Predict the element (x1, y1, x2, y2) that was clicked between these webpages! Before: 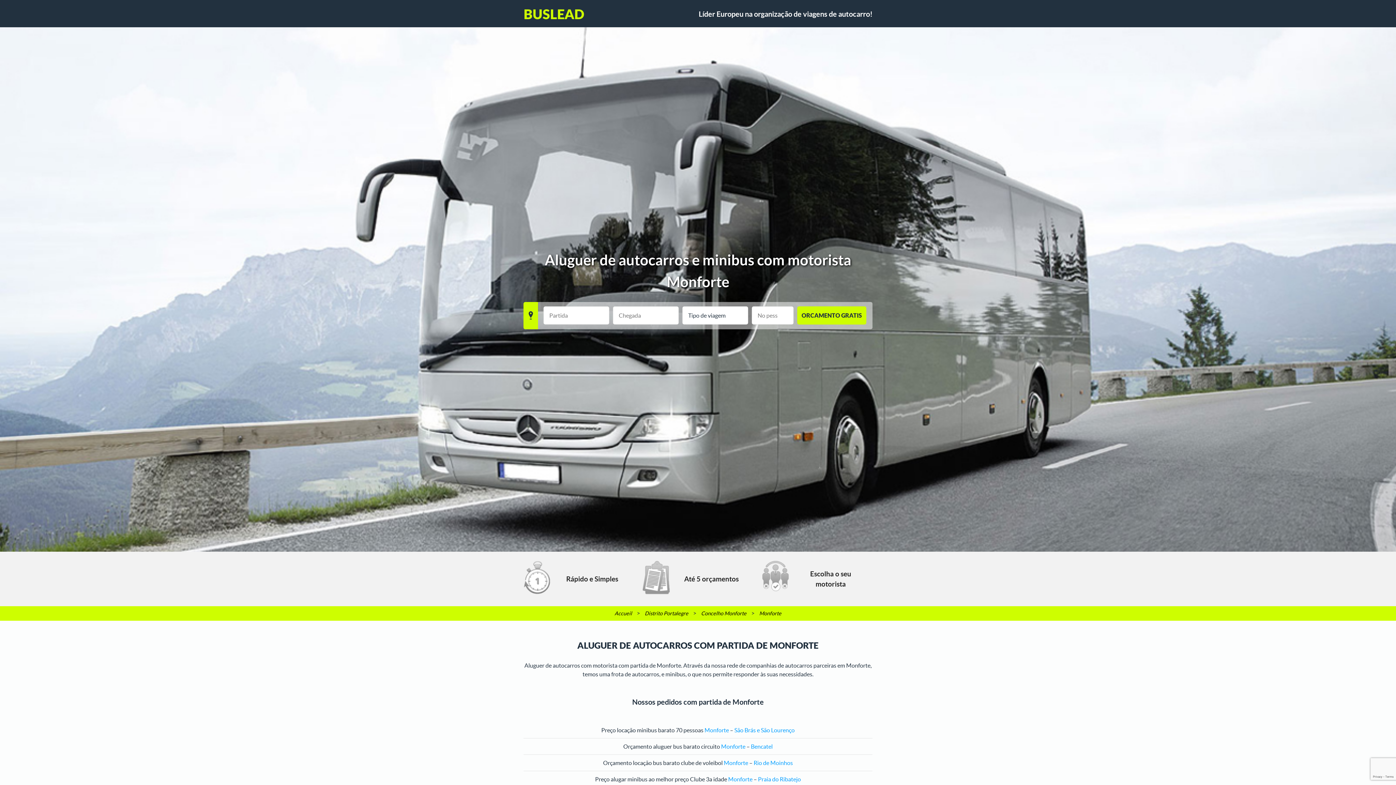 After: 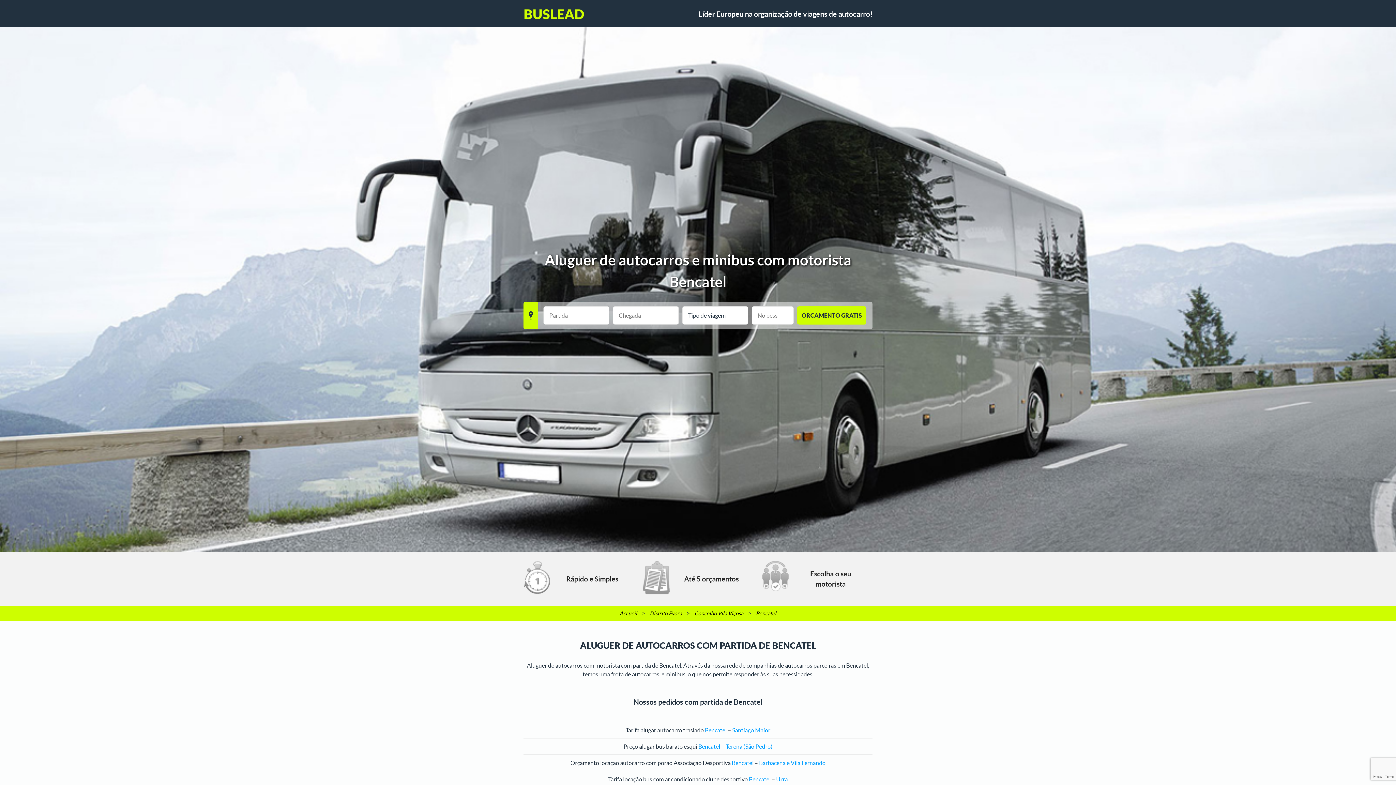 Action: label: Bencatel bbox: (751, 743, 772, 750)